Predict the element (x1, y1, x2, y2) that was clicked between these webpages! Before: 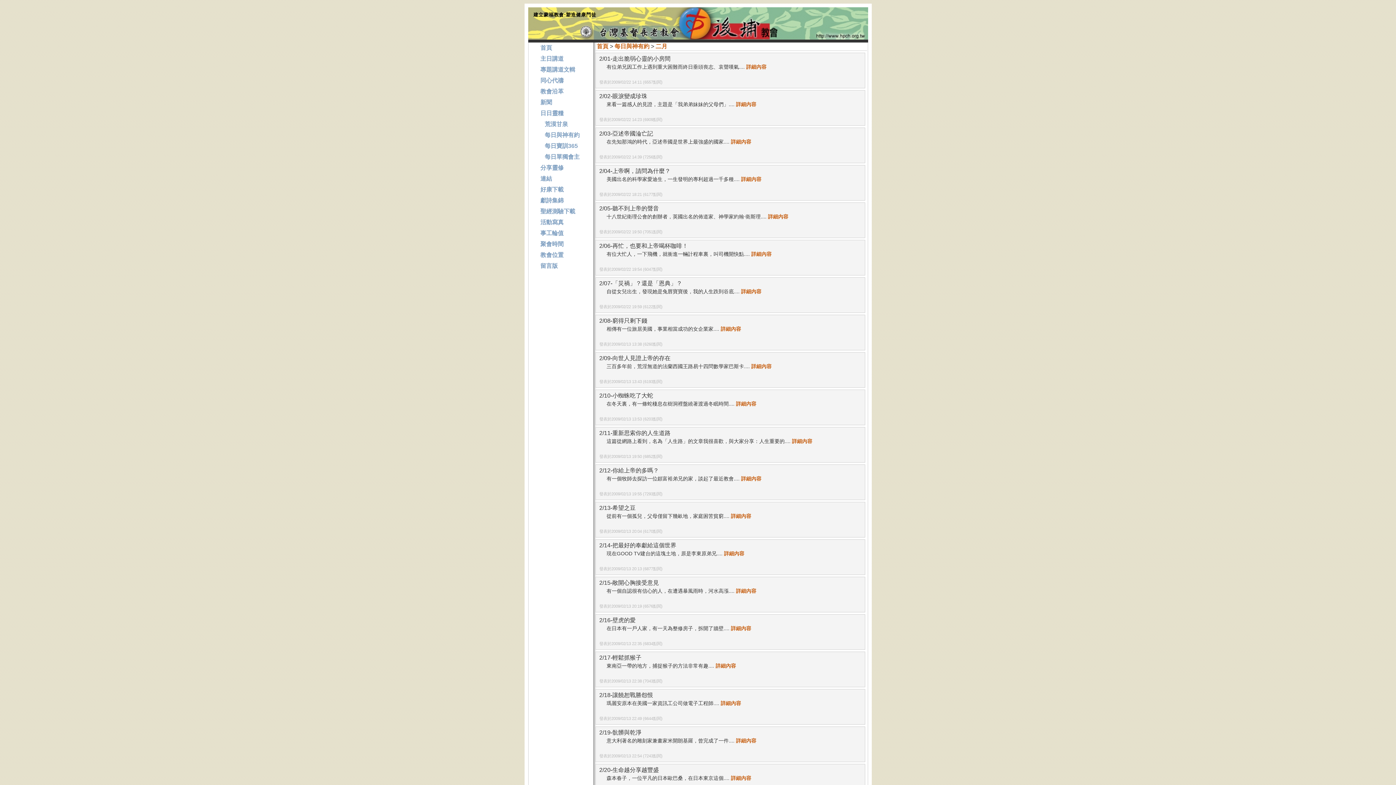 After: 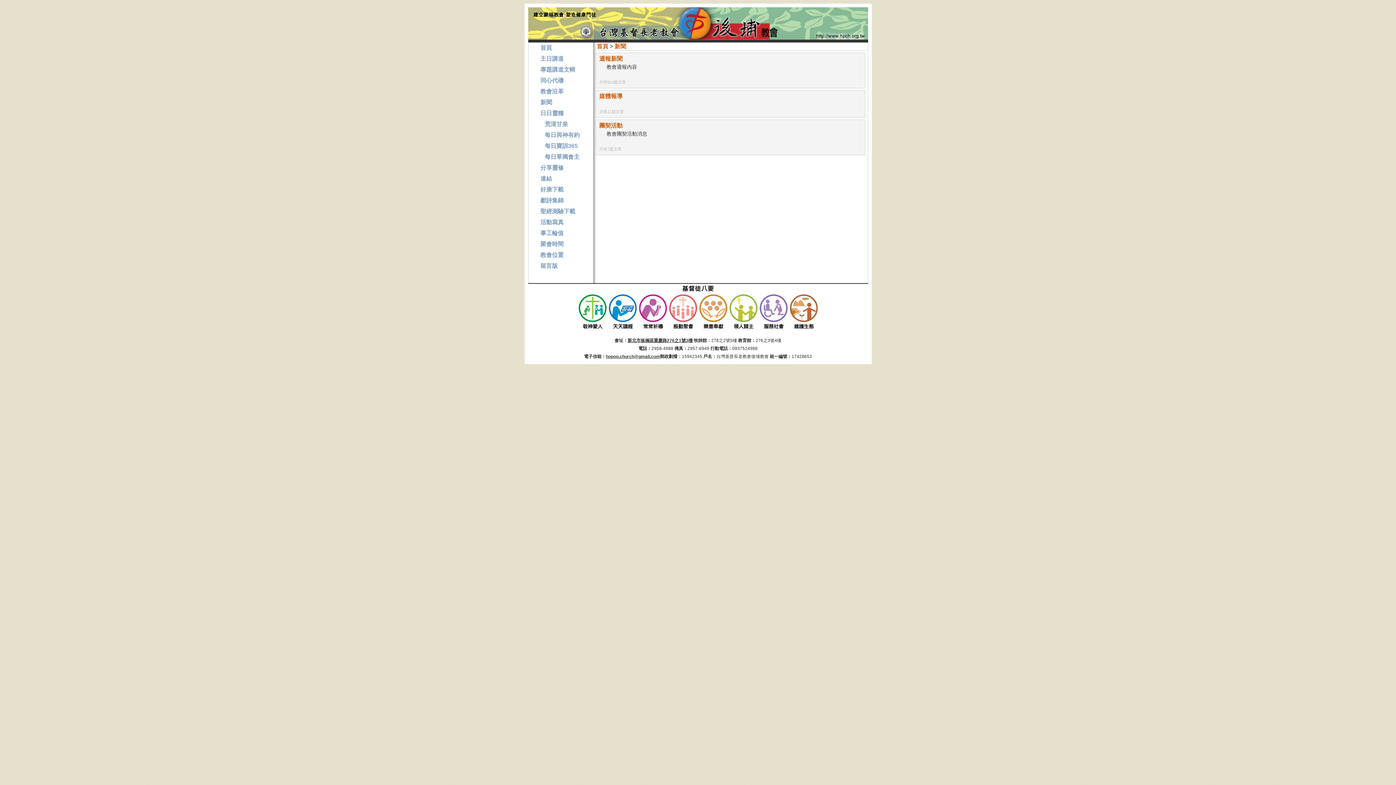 Action: label: 新聞 bbox: (540, 99, 552, 105)